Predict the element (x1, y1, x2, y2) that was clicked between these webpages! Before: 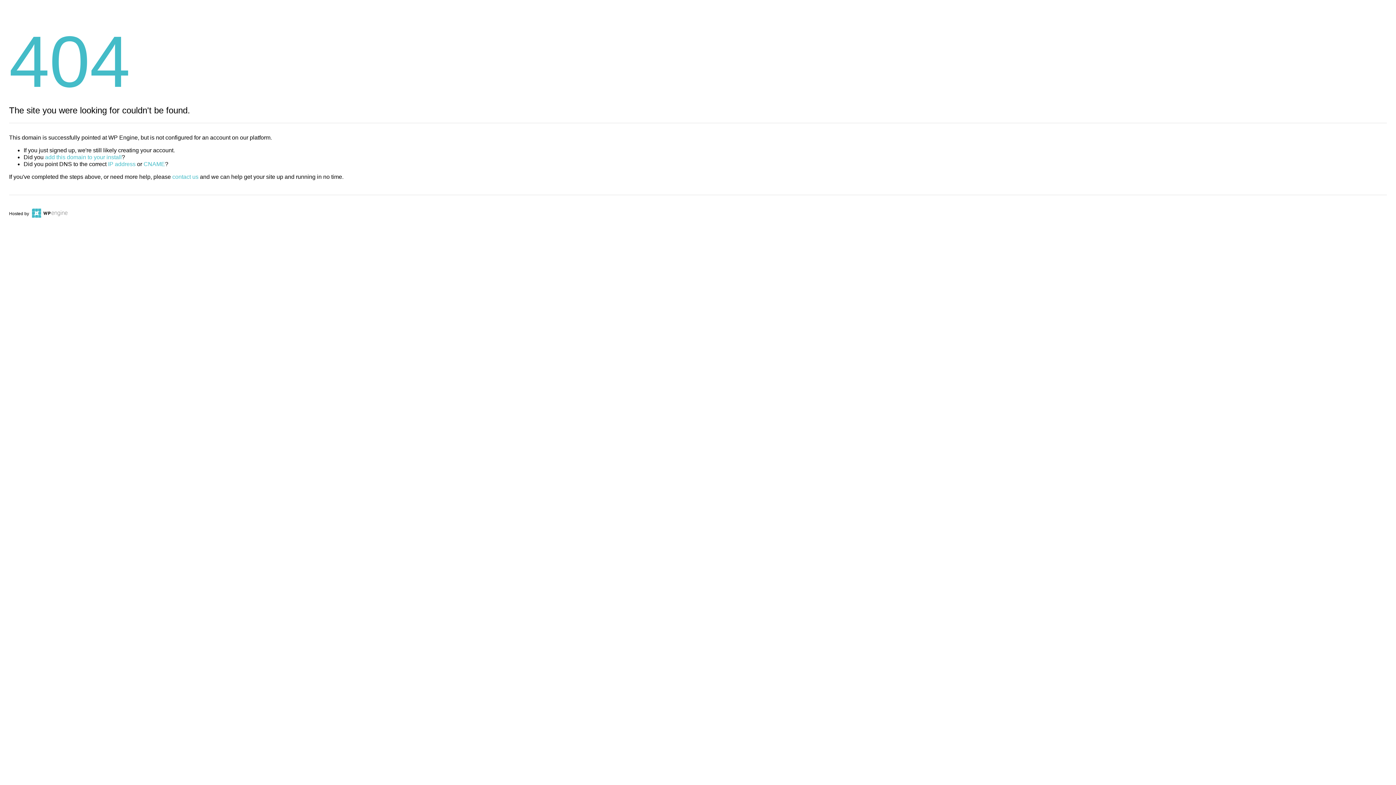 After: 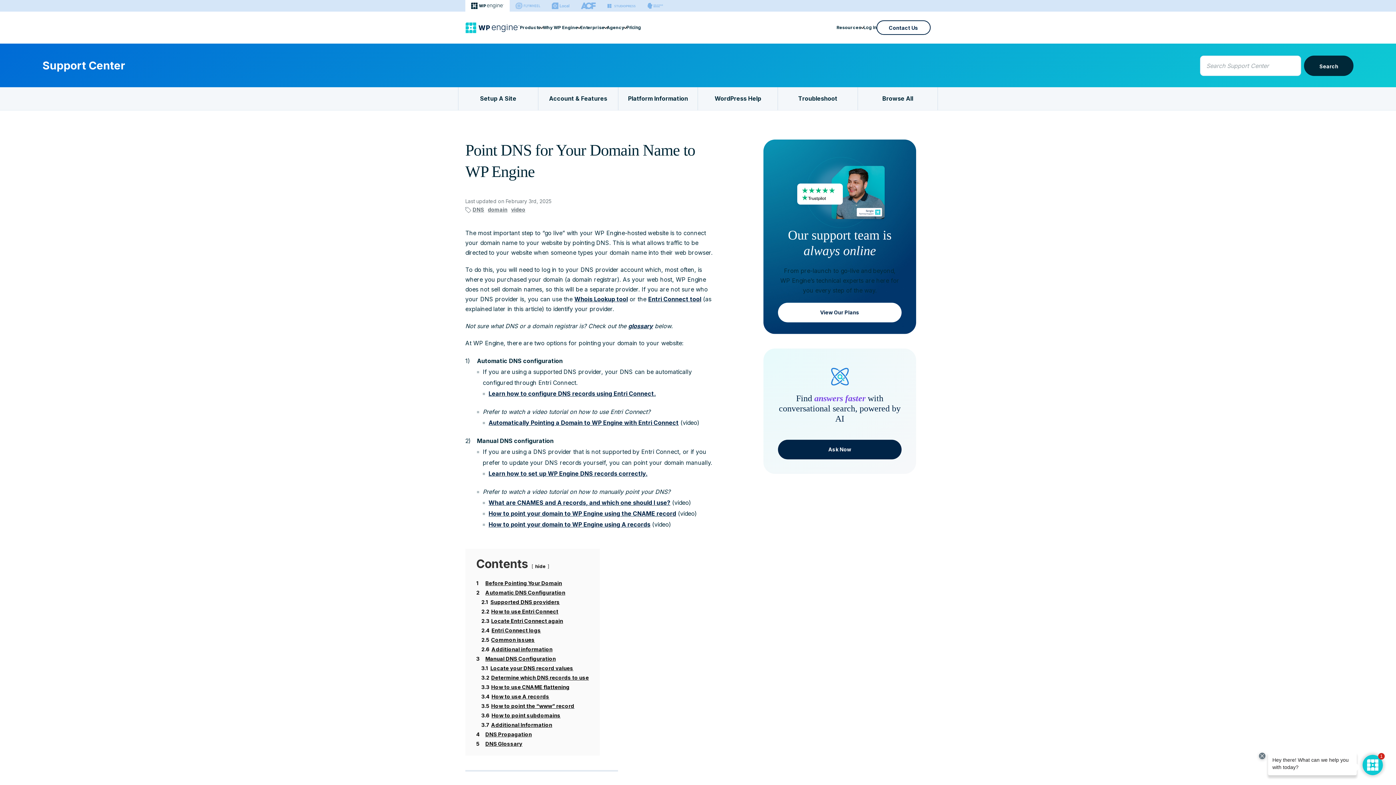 Action: bbox: (143, 161, 165, 167) label: CNAME